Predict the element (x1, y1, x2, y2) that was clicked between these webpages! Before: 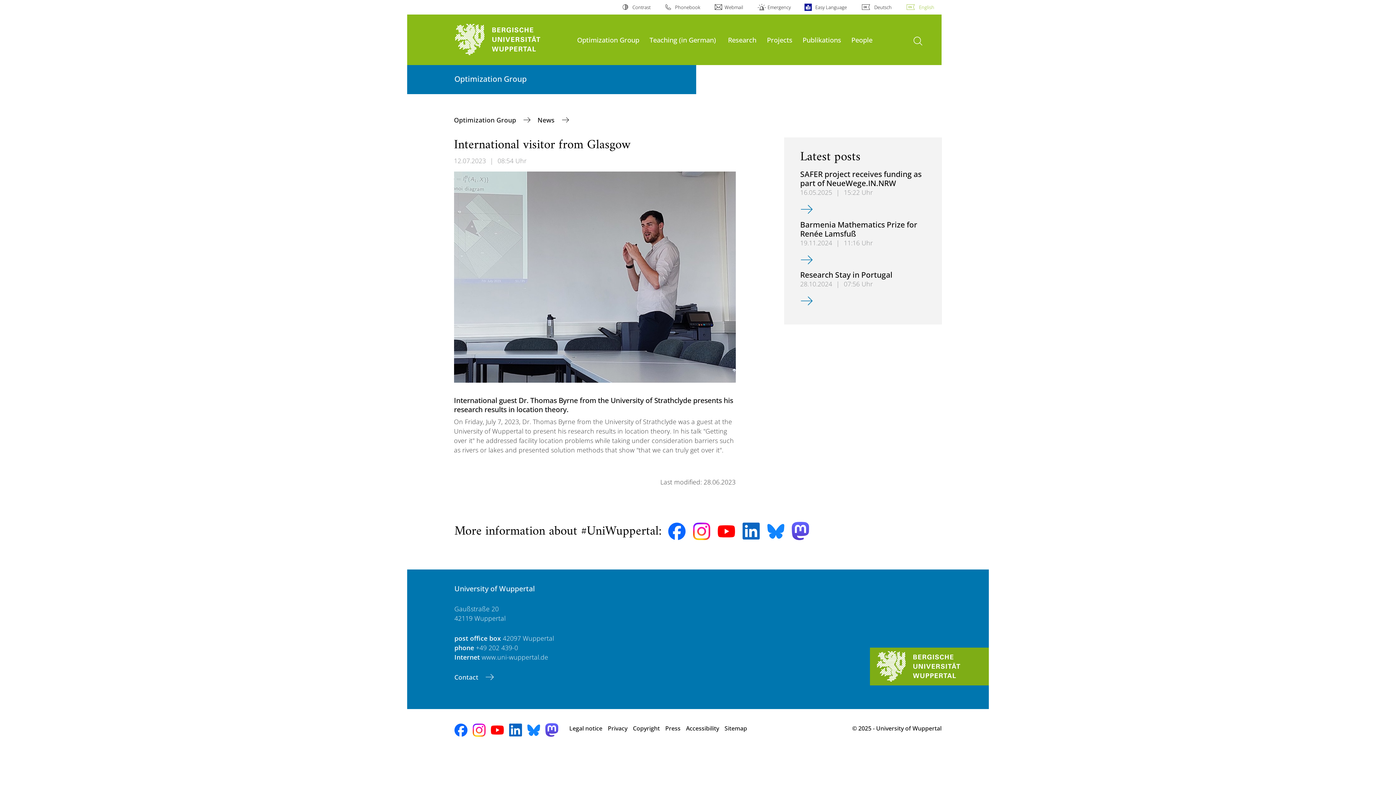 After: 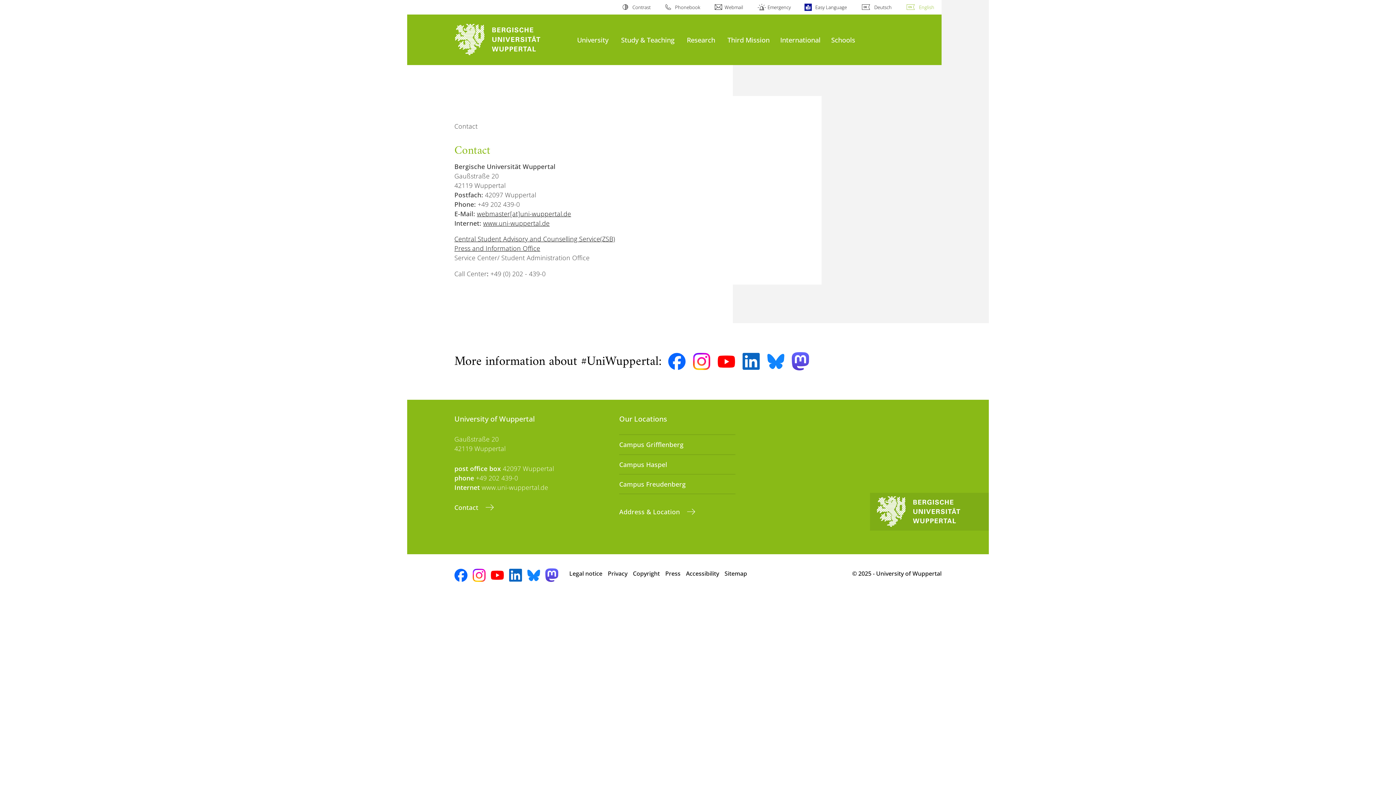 Action: bbox: (454, 672, 493, 682) label: Contact 